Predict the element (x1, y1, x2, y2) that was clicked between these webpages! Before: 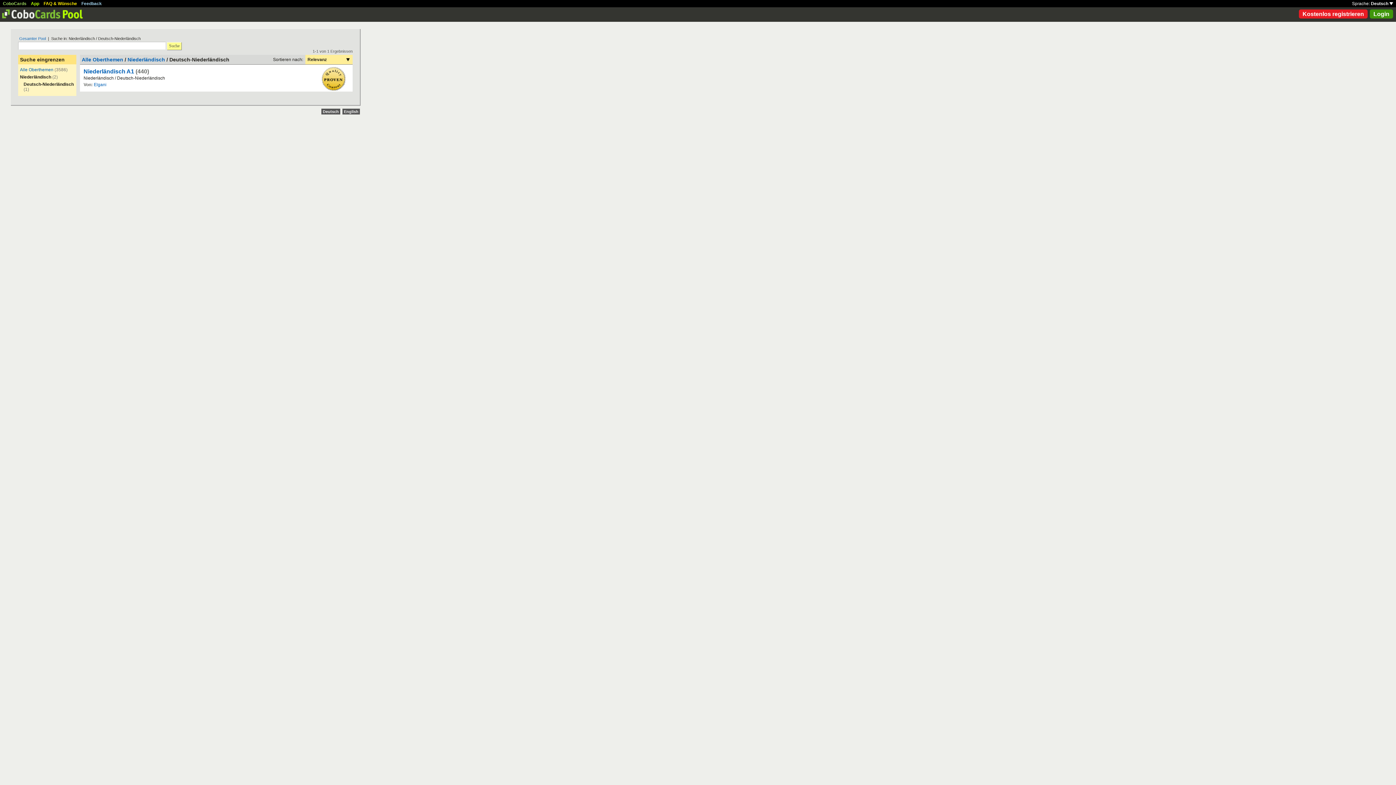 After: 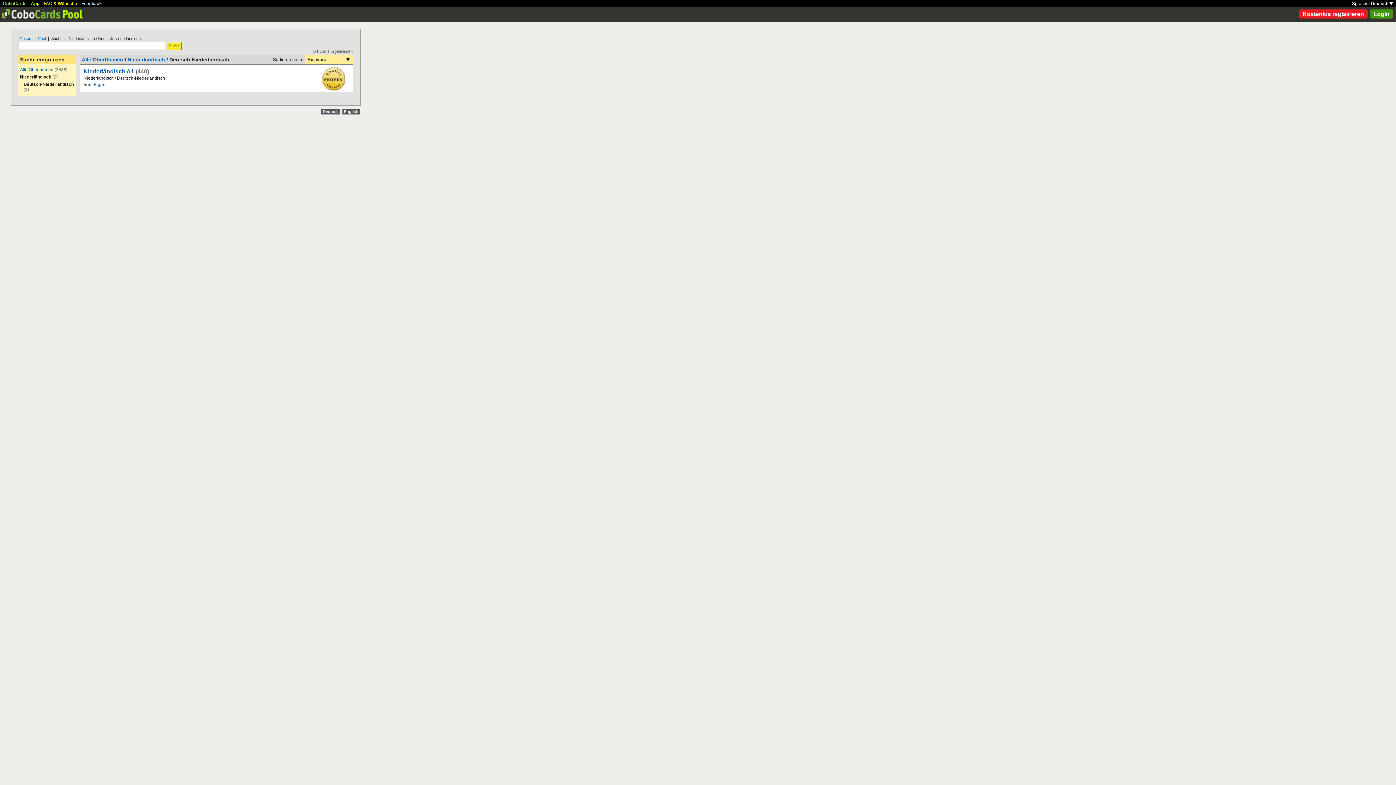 Action: bbox: (166, 42, 181, 50) label: Suche